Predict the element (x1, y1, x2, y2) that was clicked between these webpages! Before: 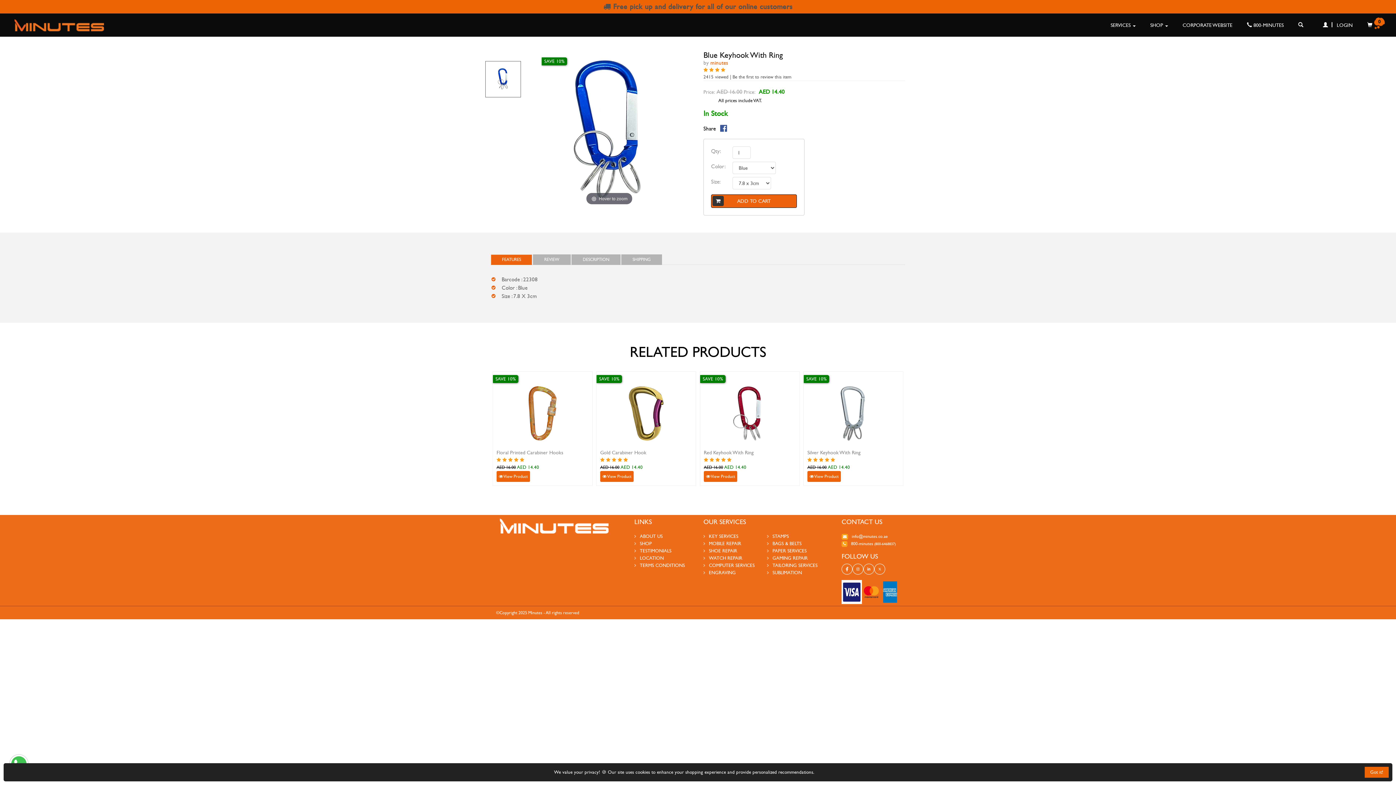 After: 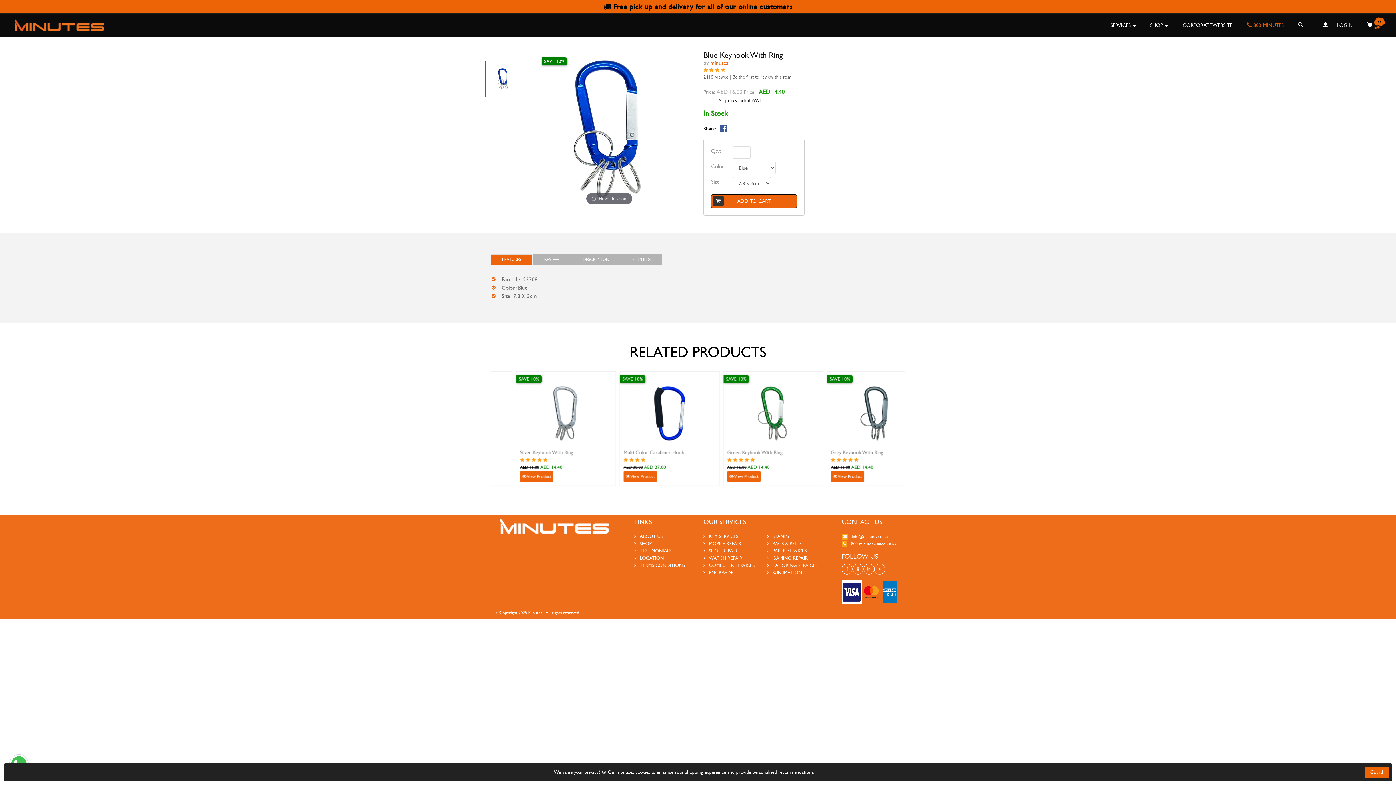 Action: label:  800-MINUTES bbox: (1240, 21, 1291, 29)